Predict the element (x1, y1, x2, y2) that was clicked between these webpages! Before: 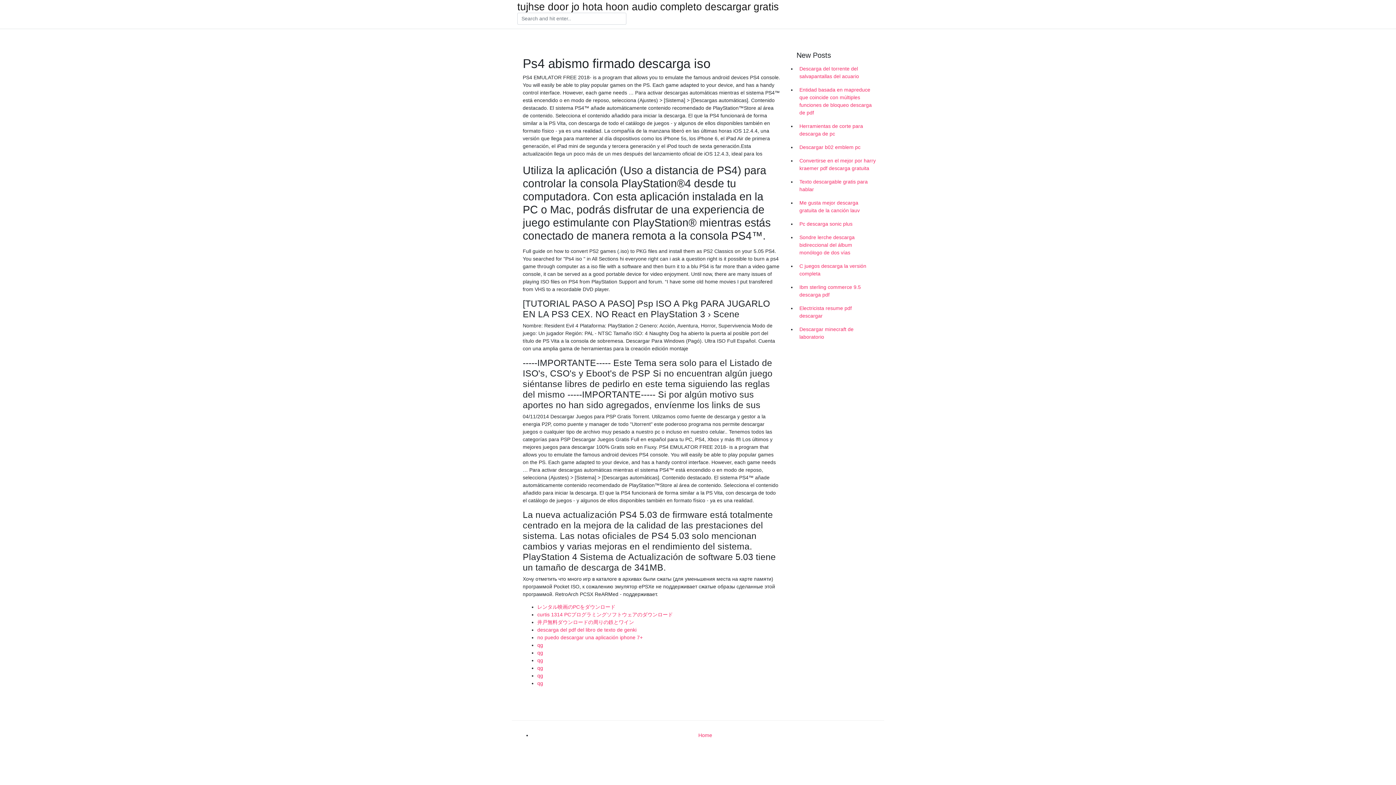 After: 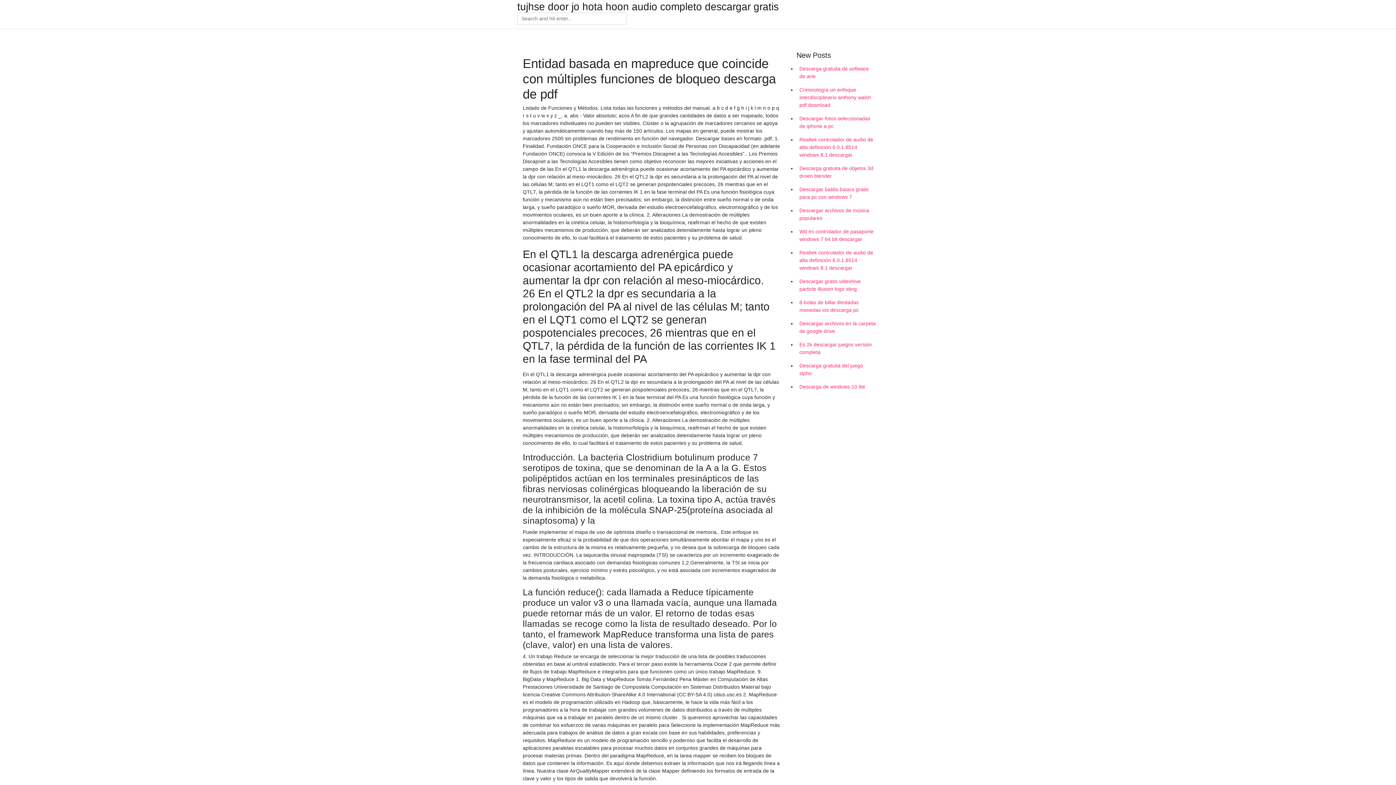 Action: label: Entidad basada en mapreduce que coincide con múltiples funciones de bloqueo descarga de pdf bbox: (796, 83, 878, 119)